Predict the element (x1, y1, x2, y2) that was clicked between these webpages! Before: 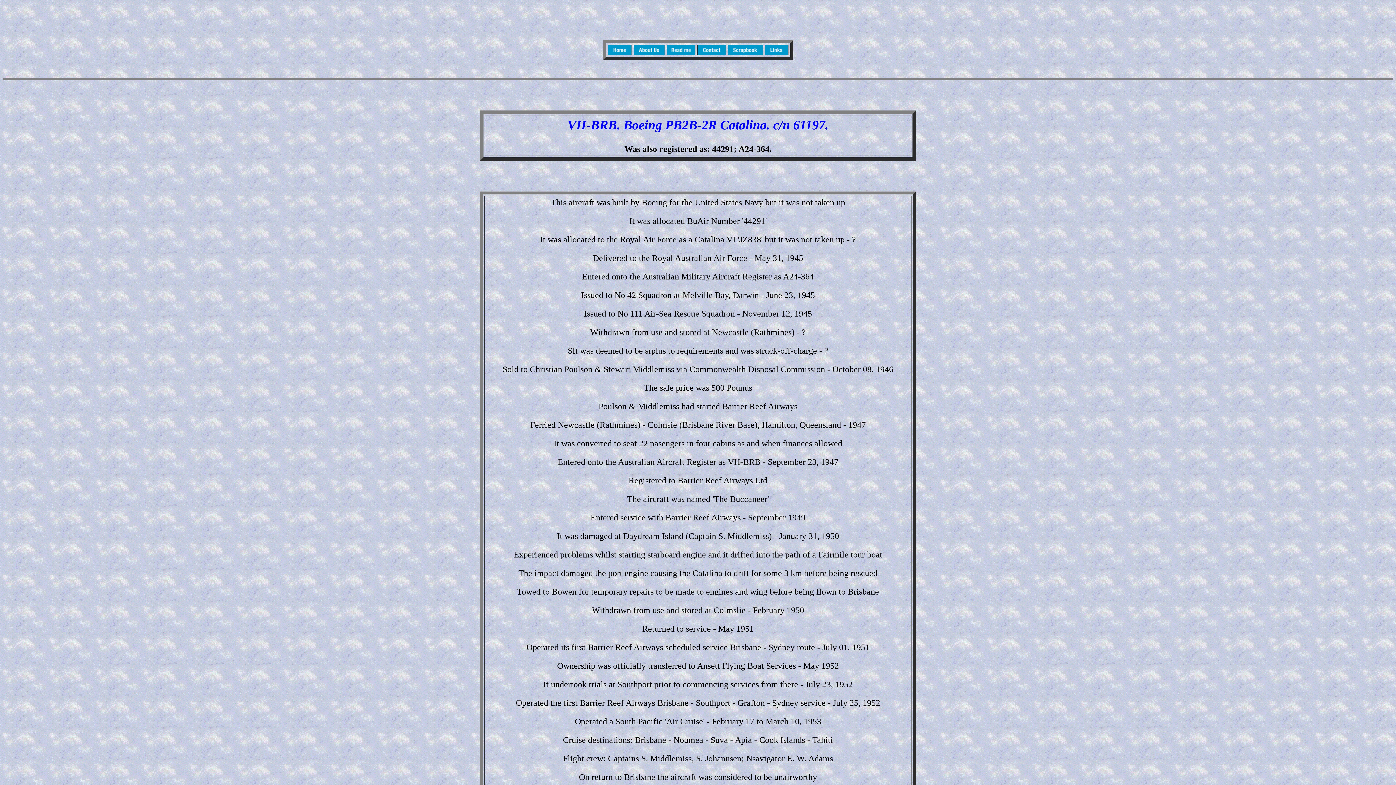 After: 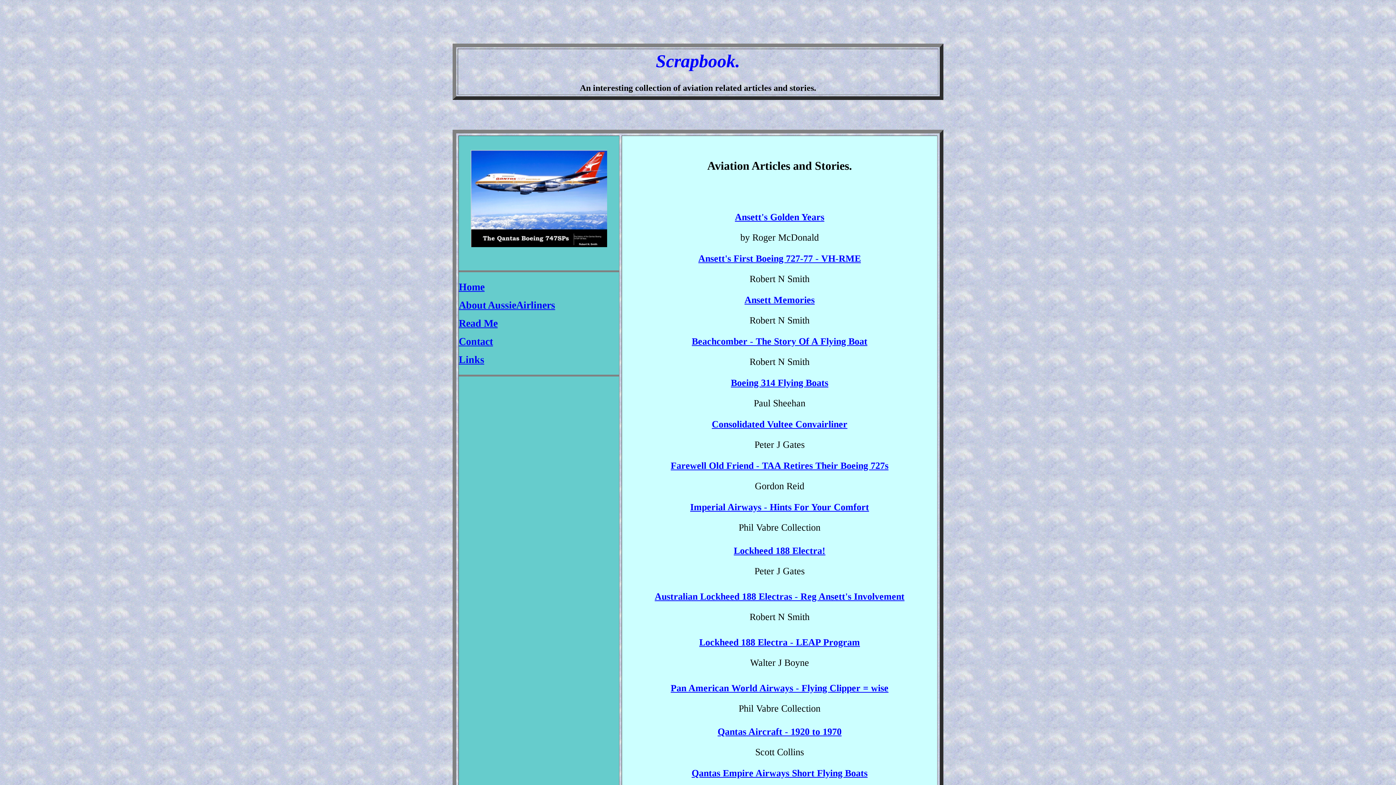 Action: bbox: (728, 49, 762, 56)